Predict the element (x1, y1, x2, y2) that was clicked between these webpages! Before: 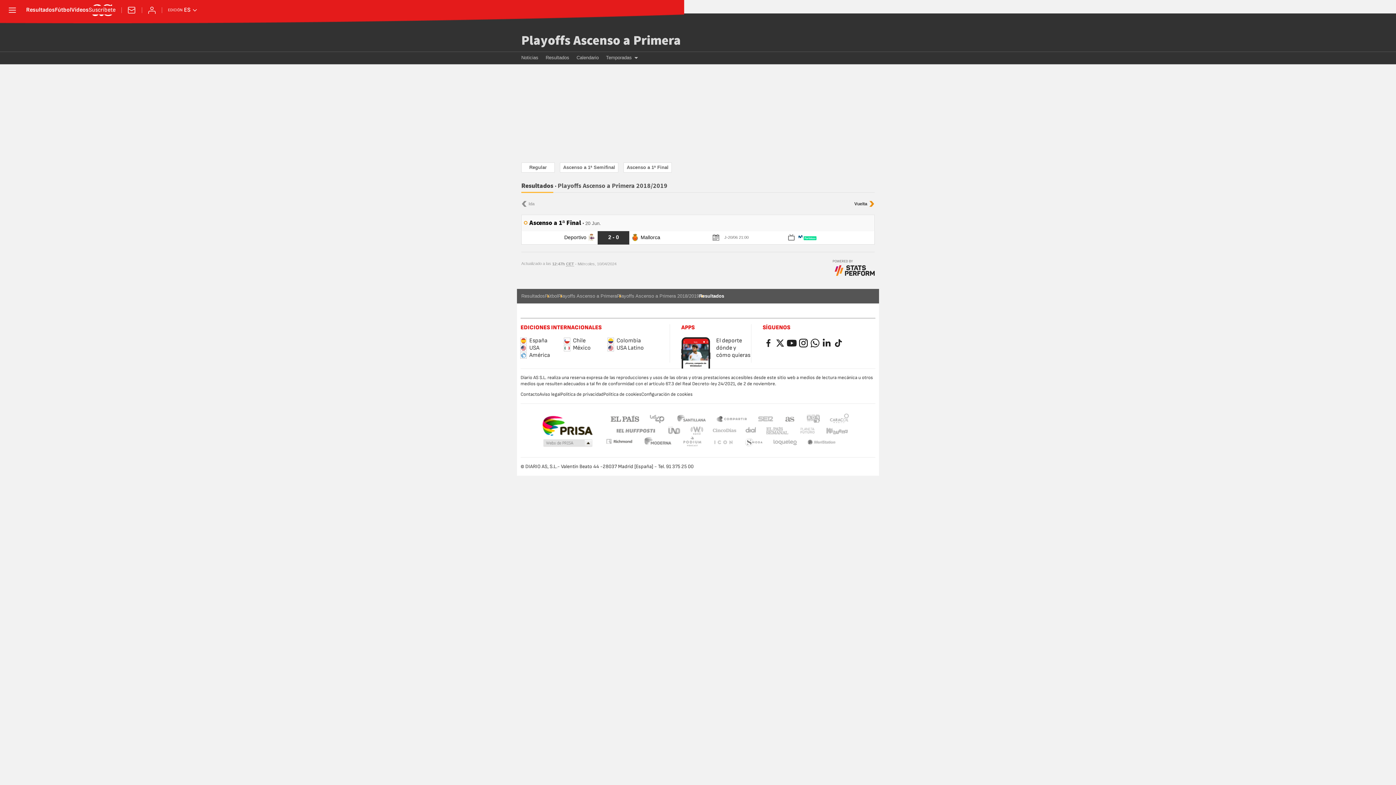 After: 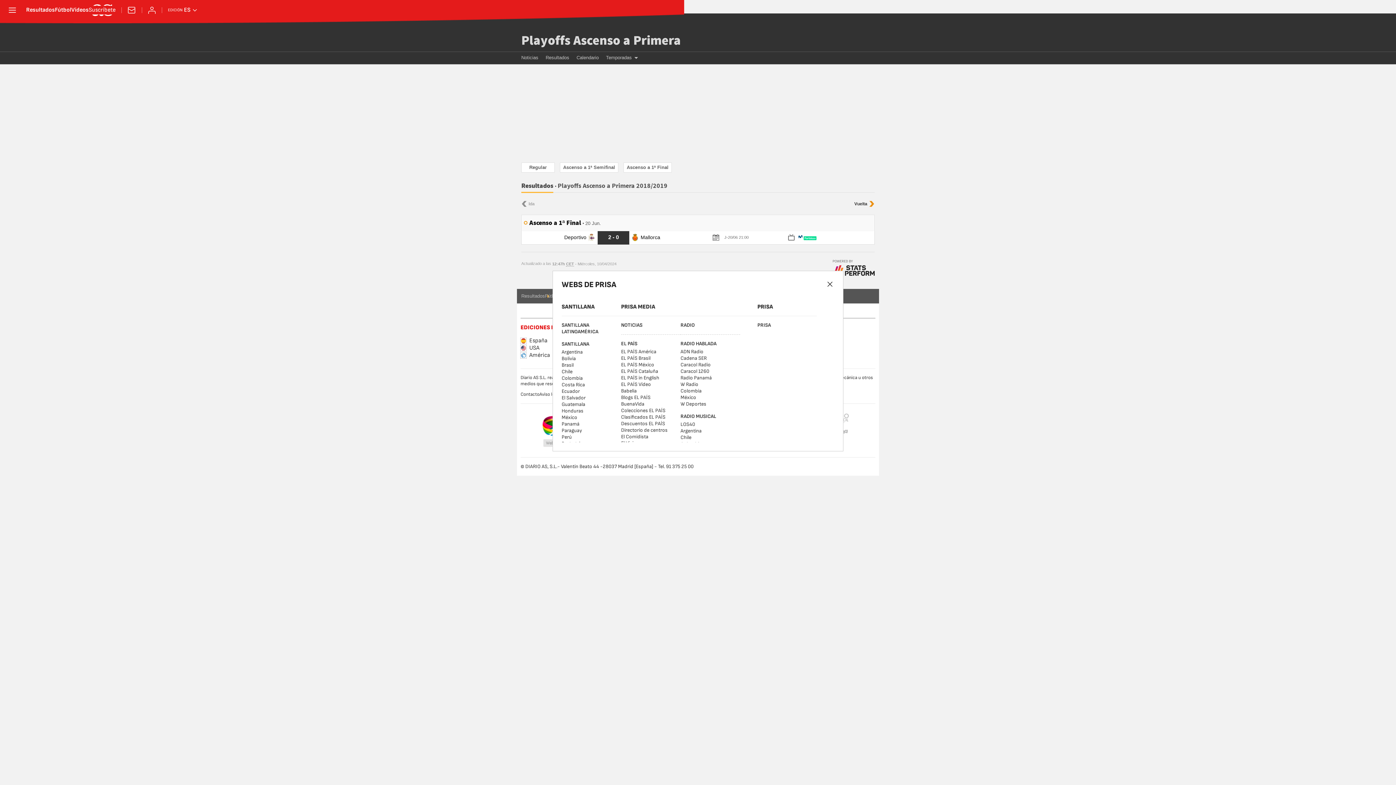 Action: label: medios Grupo Prisa bbox: (542, 440, 592, 447)